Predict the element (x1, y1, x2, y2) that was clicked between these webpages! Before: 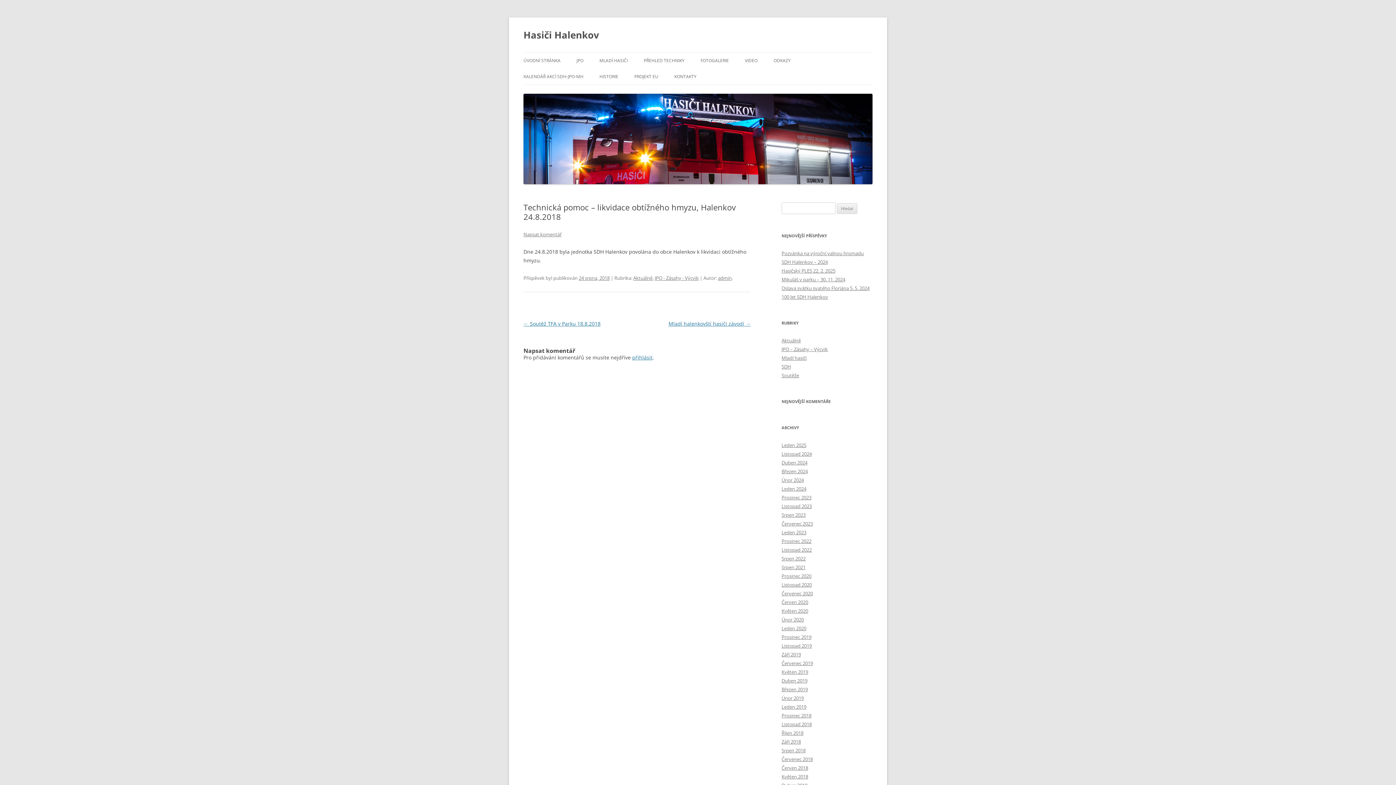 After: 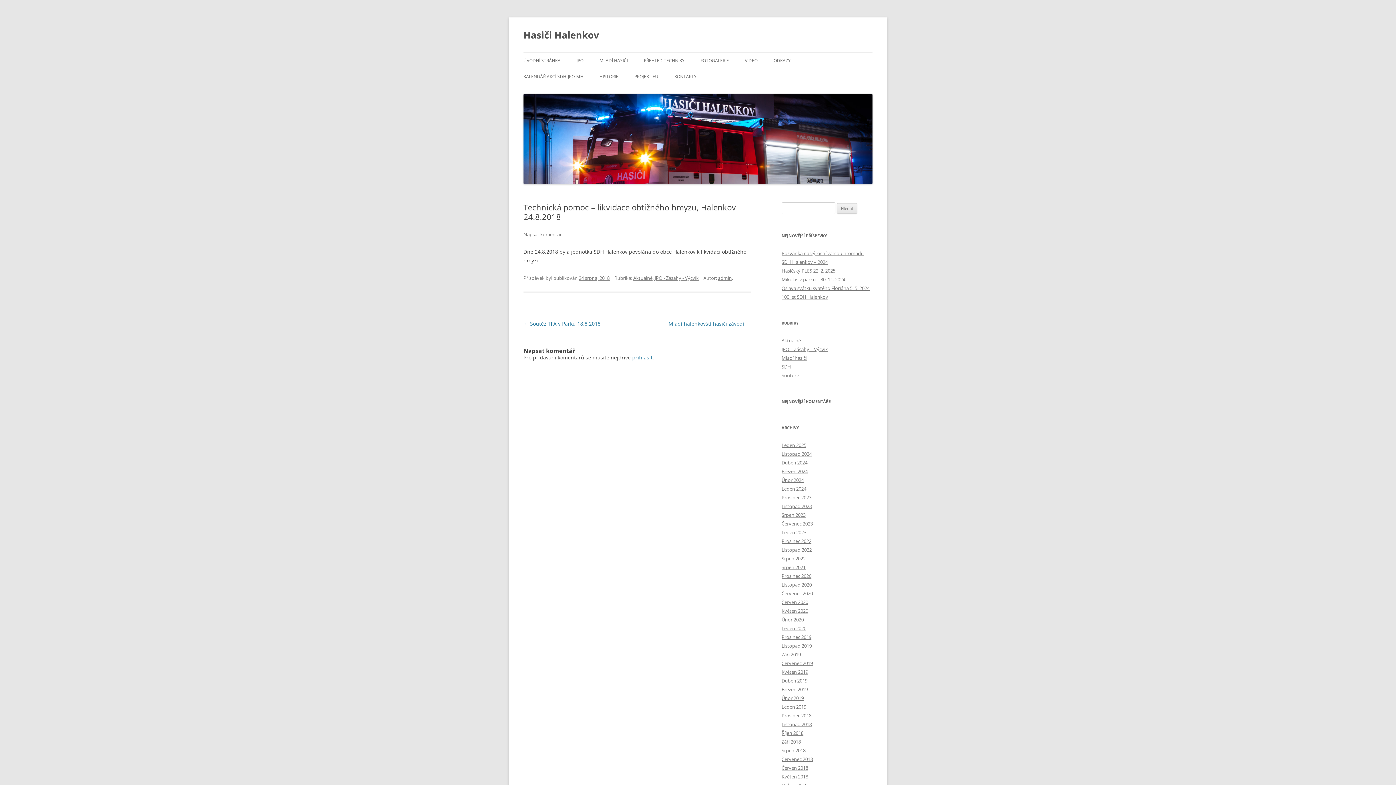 Action: bbox: (578, 274, 609, 281) label: 24 srpna, 2018